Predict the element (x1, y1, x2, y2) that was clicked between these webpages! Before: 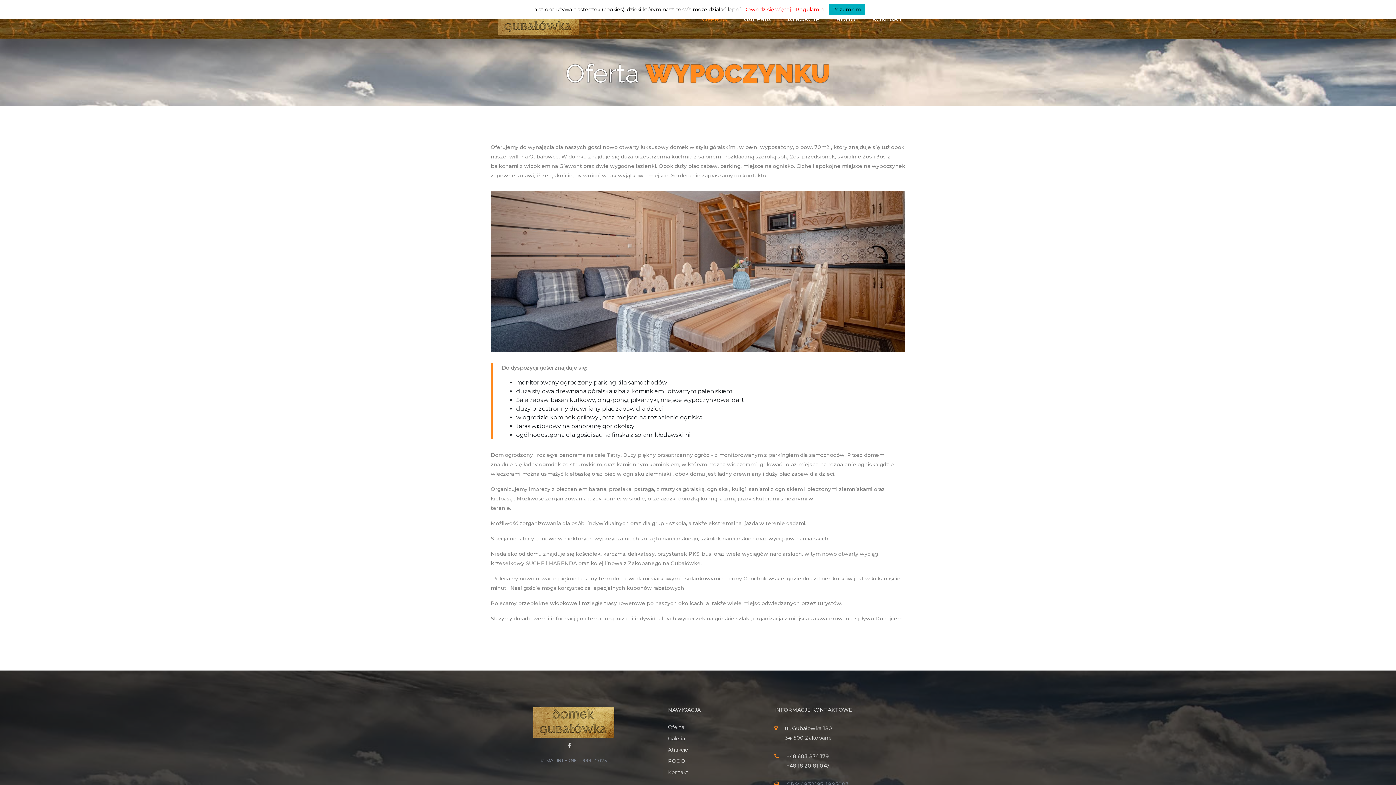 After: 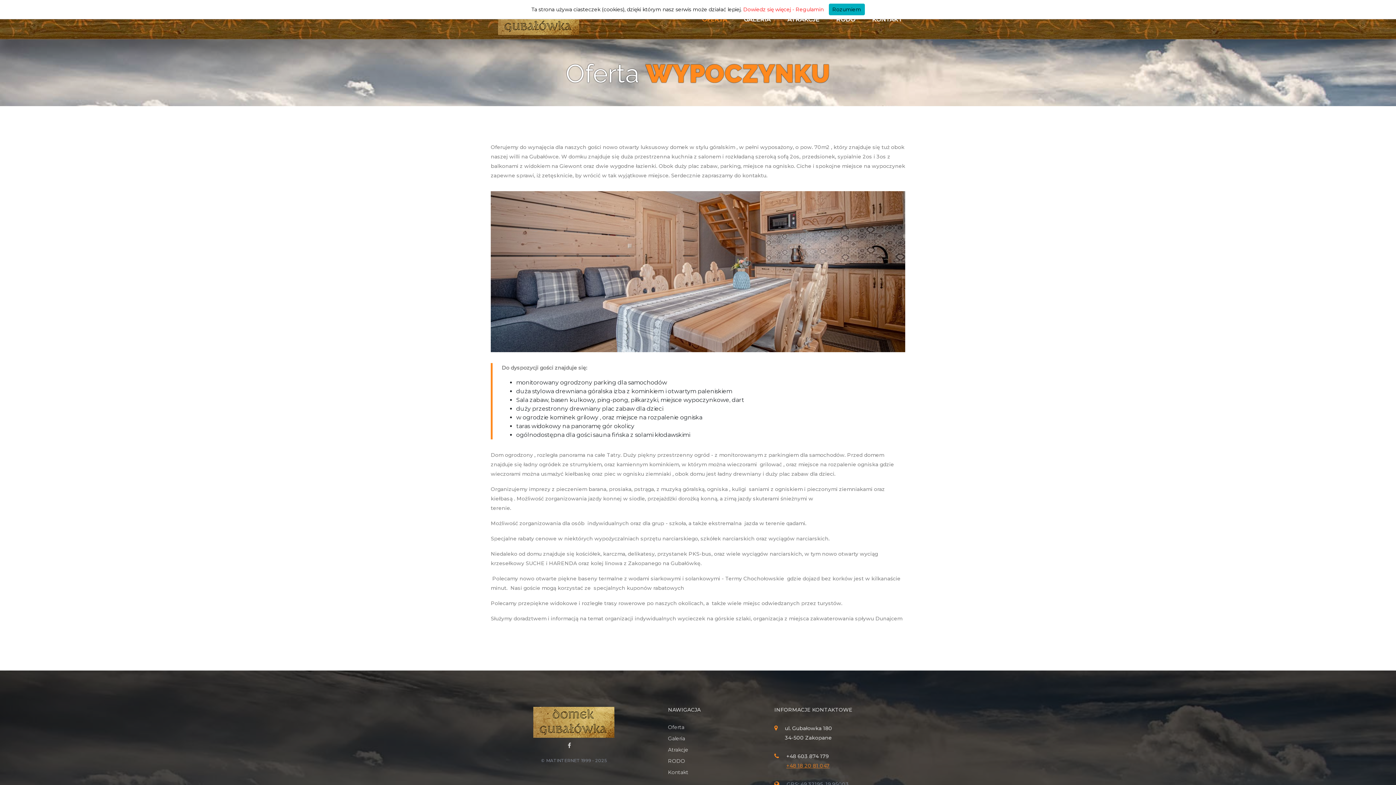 Action: label: +48 18 20 81 047 bbox: (786, 762, 829, 769)